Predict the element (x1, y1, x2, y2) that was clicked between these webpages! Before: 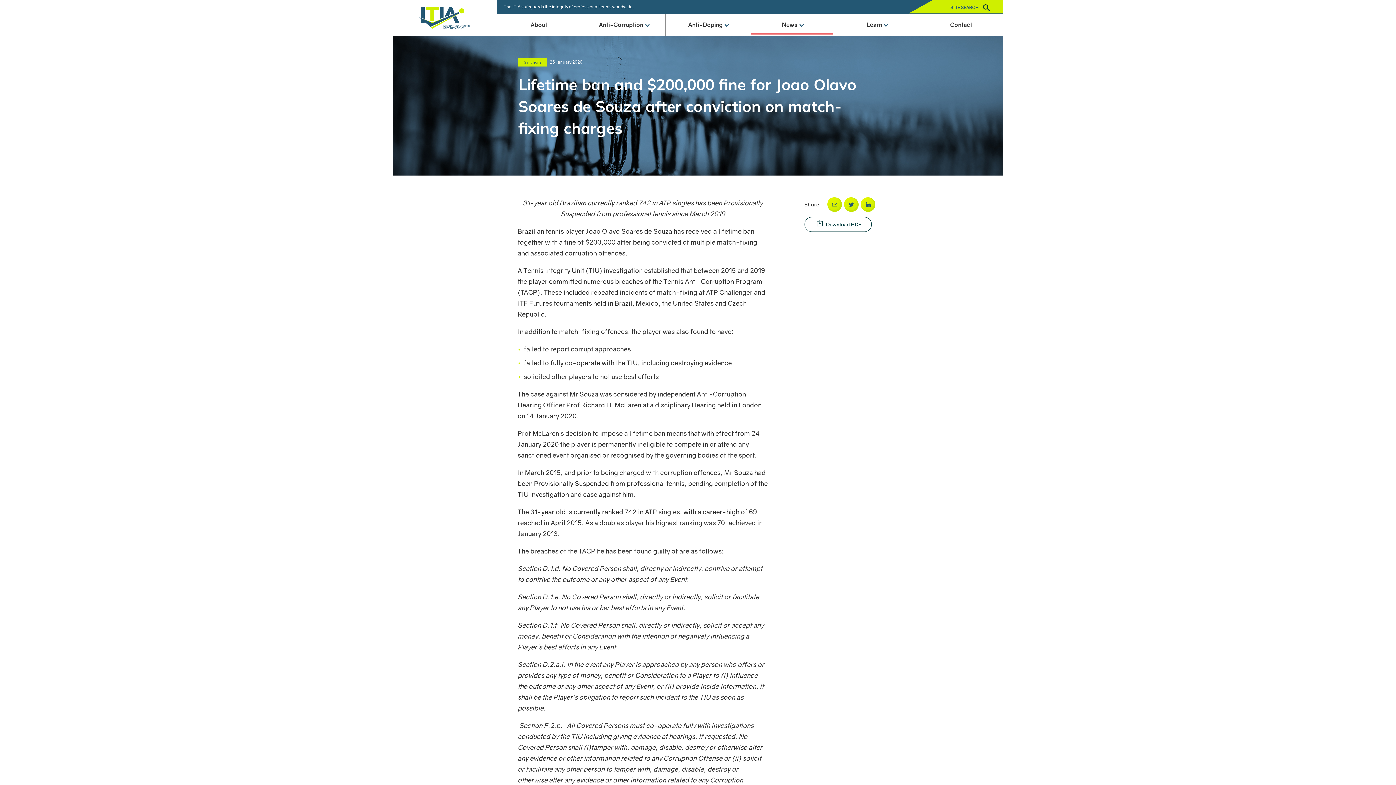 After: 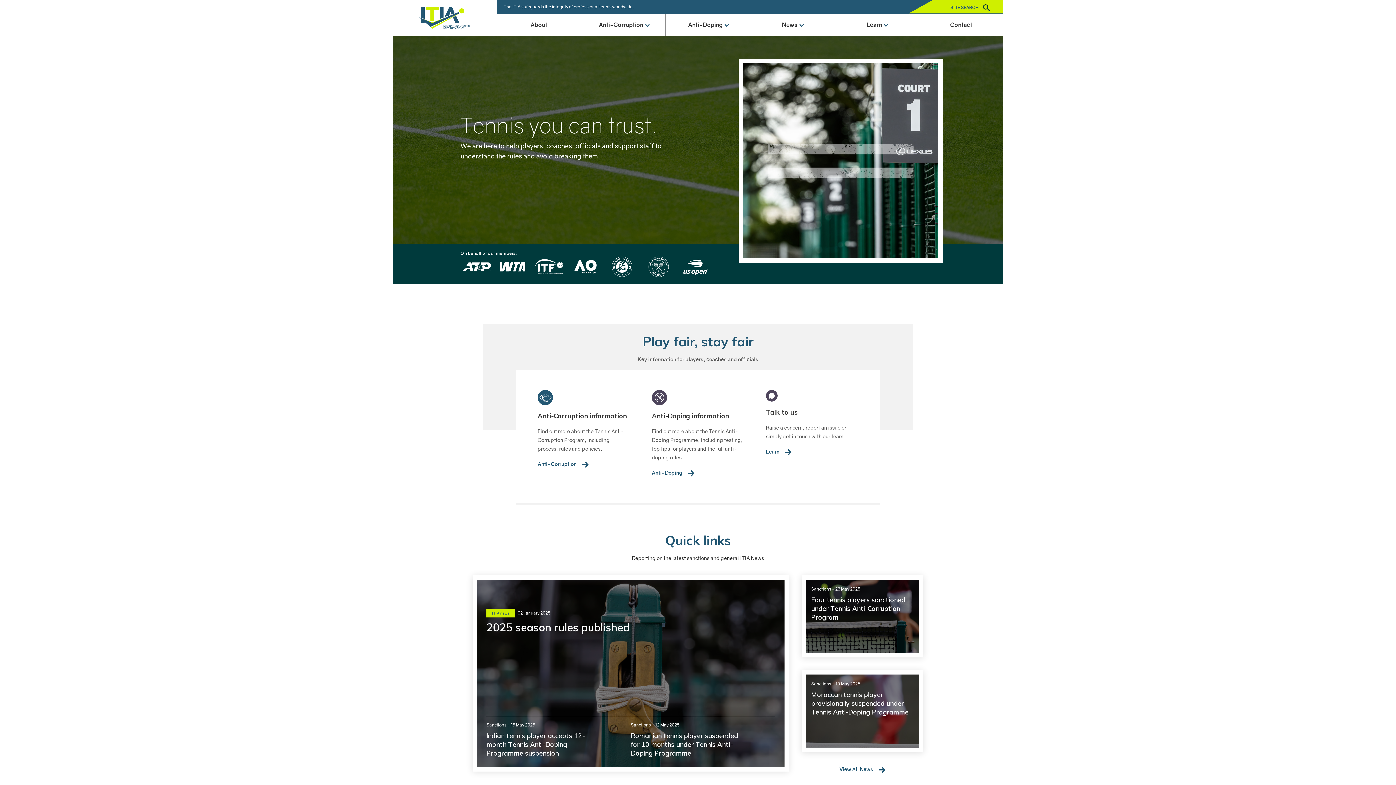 Action: bbox: (419, 6, 470, 29)